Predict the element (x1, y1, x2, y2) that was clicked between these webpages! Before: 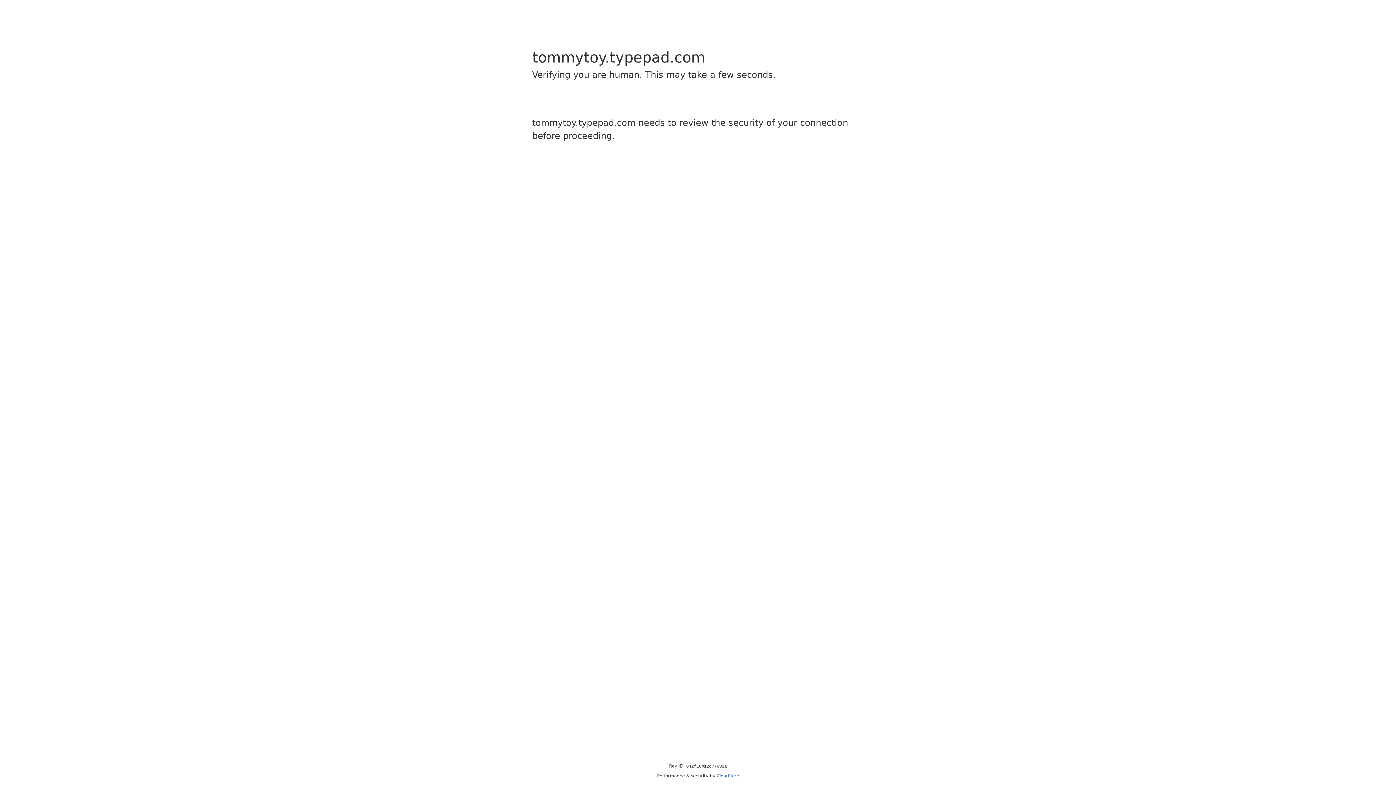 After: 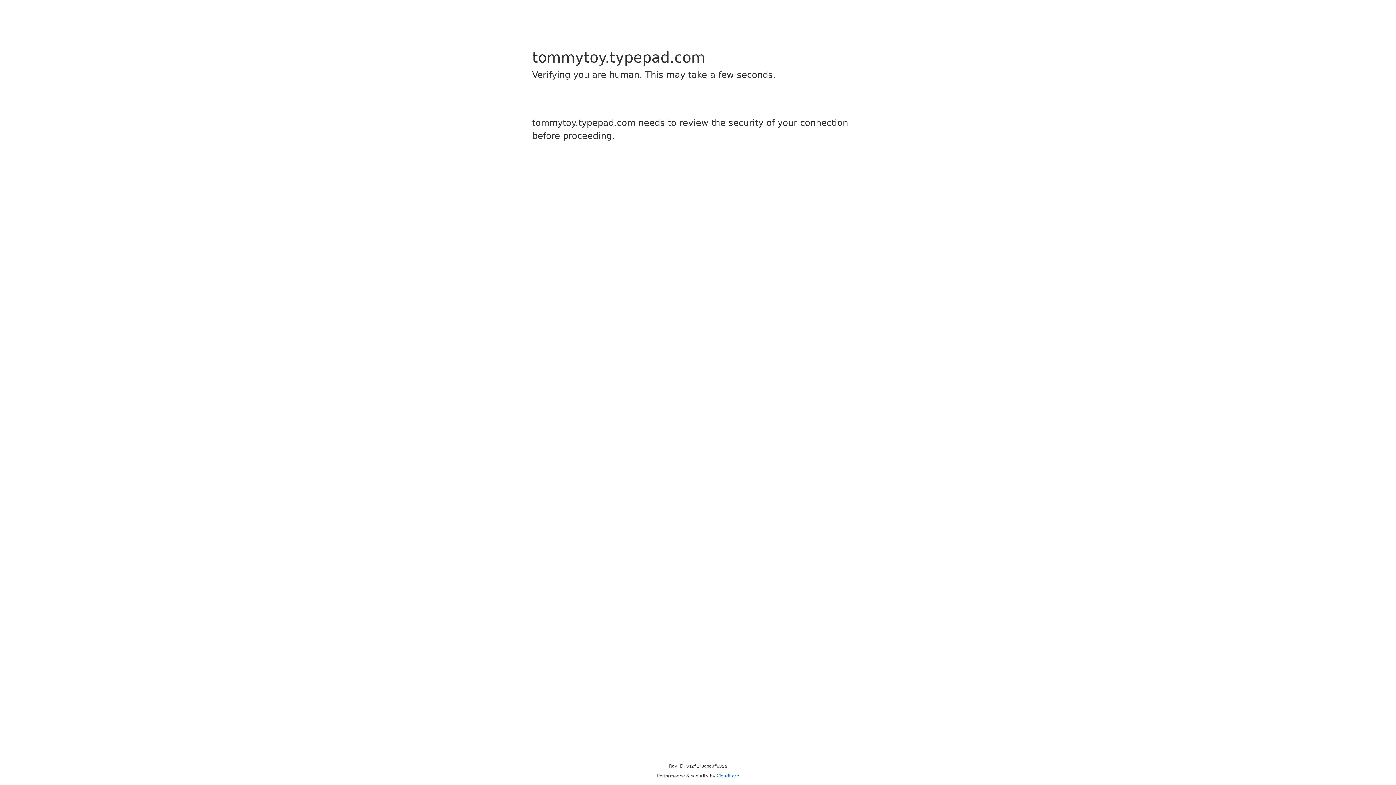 Action: bbox: (716, 773, 739, 778) label: Cloudflare